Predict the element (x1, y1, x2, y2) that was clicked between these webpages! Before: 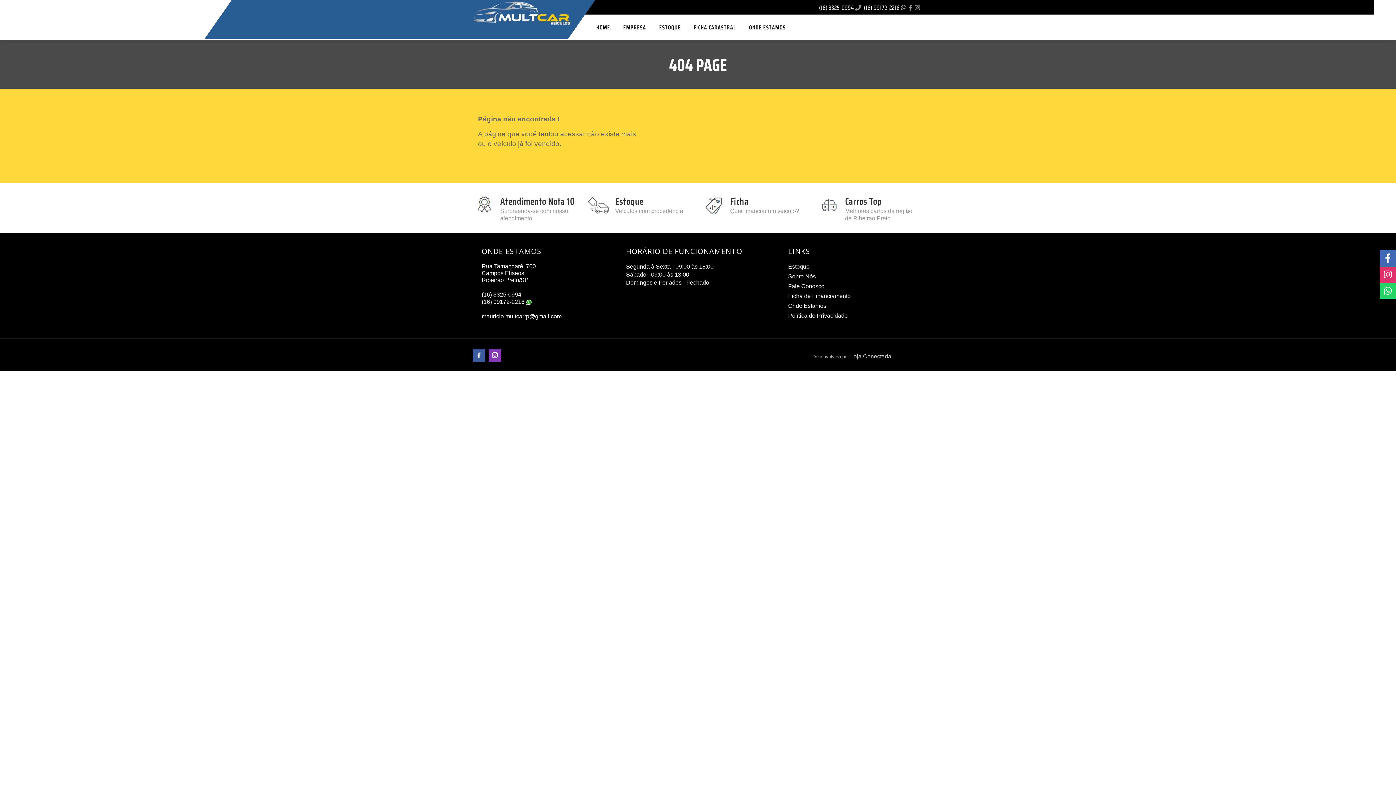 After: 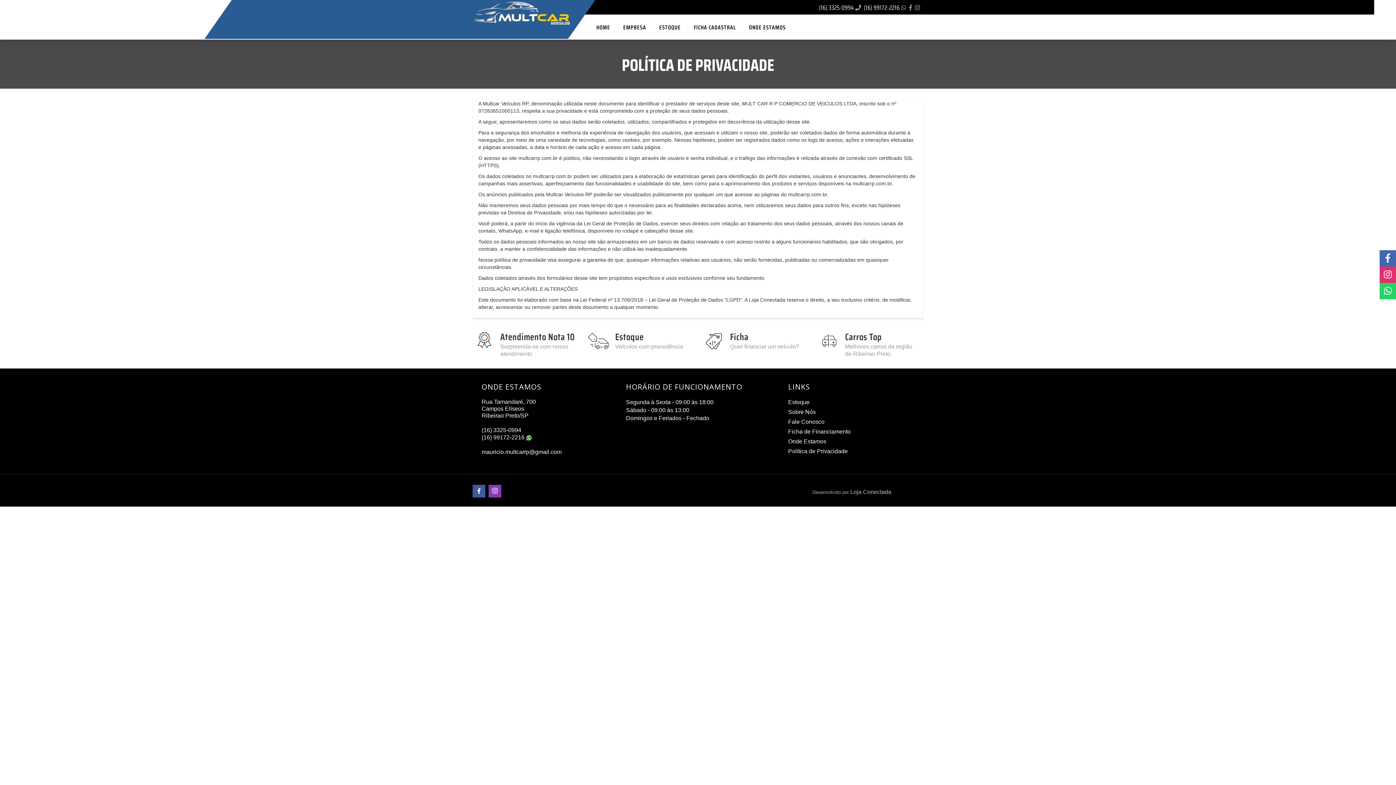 Action: bbox: (788, 311, 848, 321) label: Política de Privacidade